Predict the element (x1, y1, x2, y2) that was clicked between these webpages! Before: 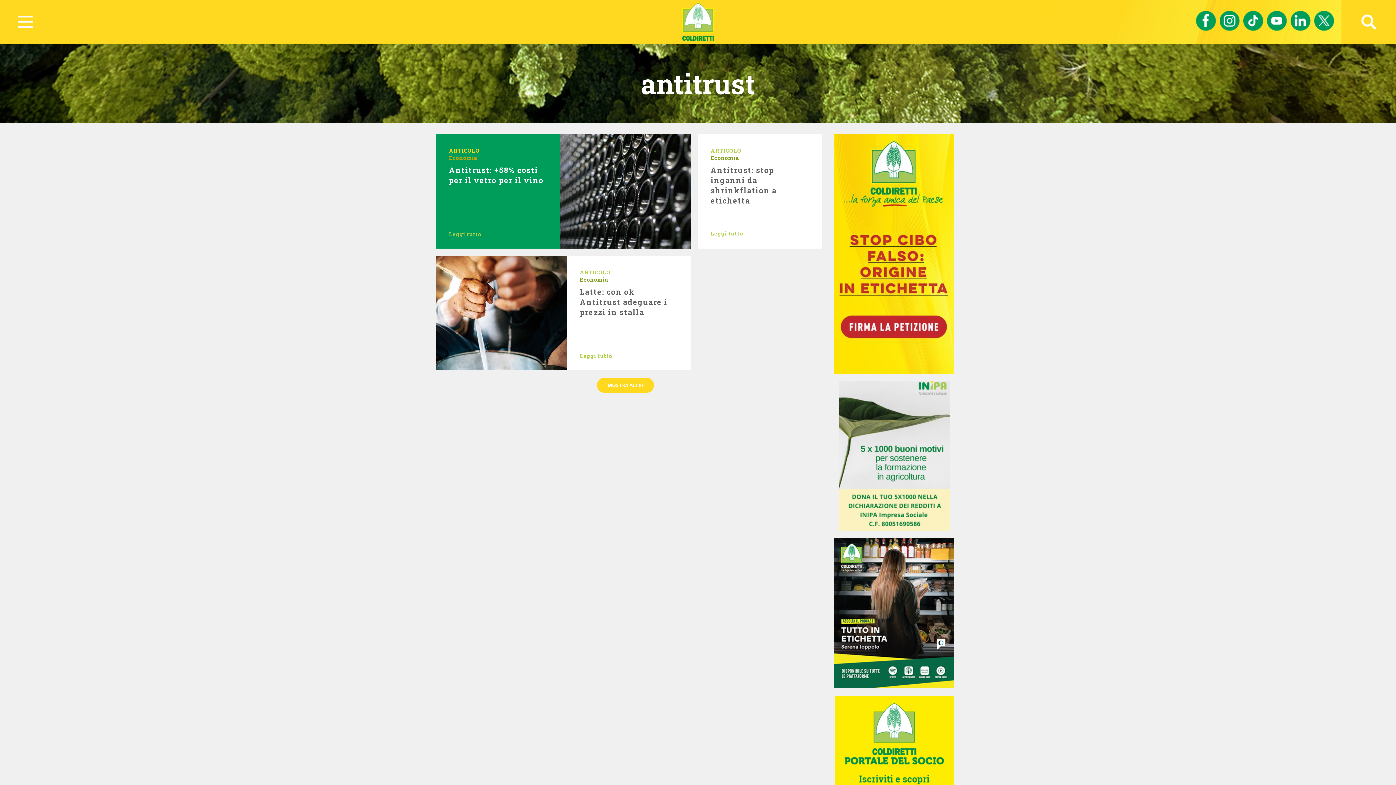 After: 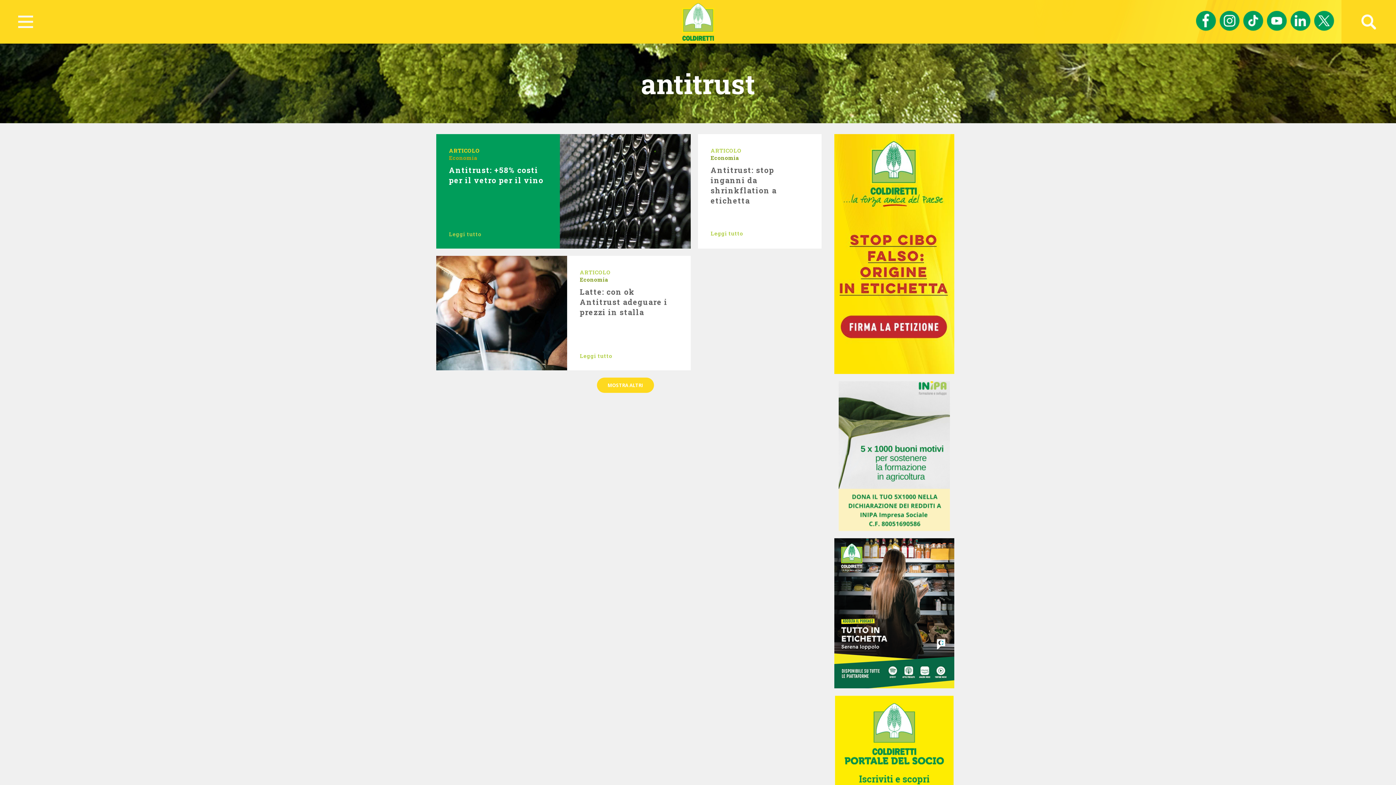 Action: bbox: (1314, 25, 1334, 32)